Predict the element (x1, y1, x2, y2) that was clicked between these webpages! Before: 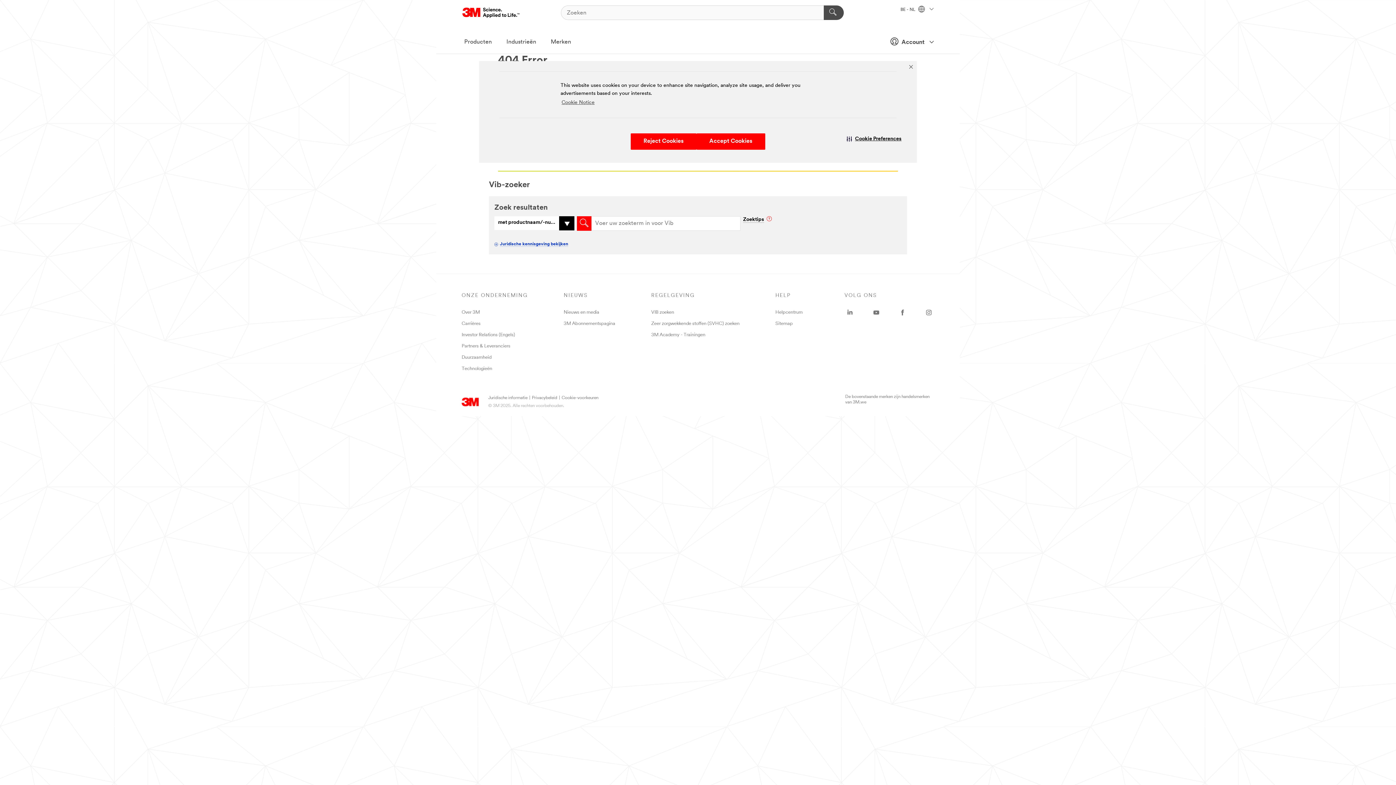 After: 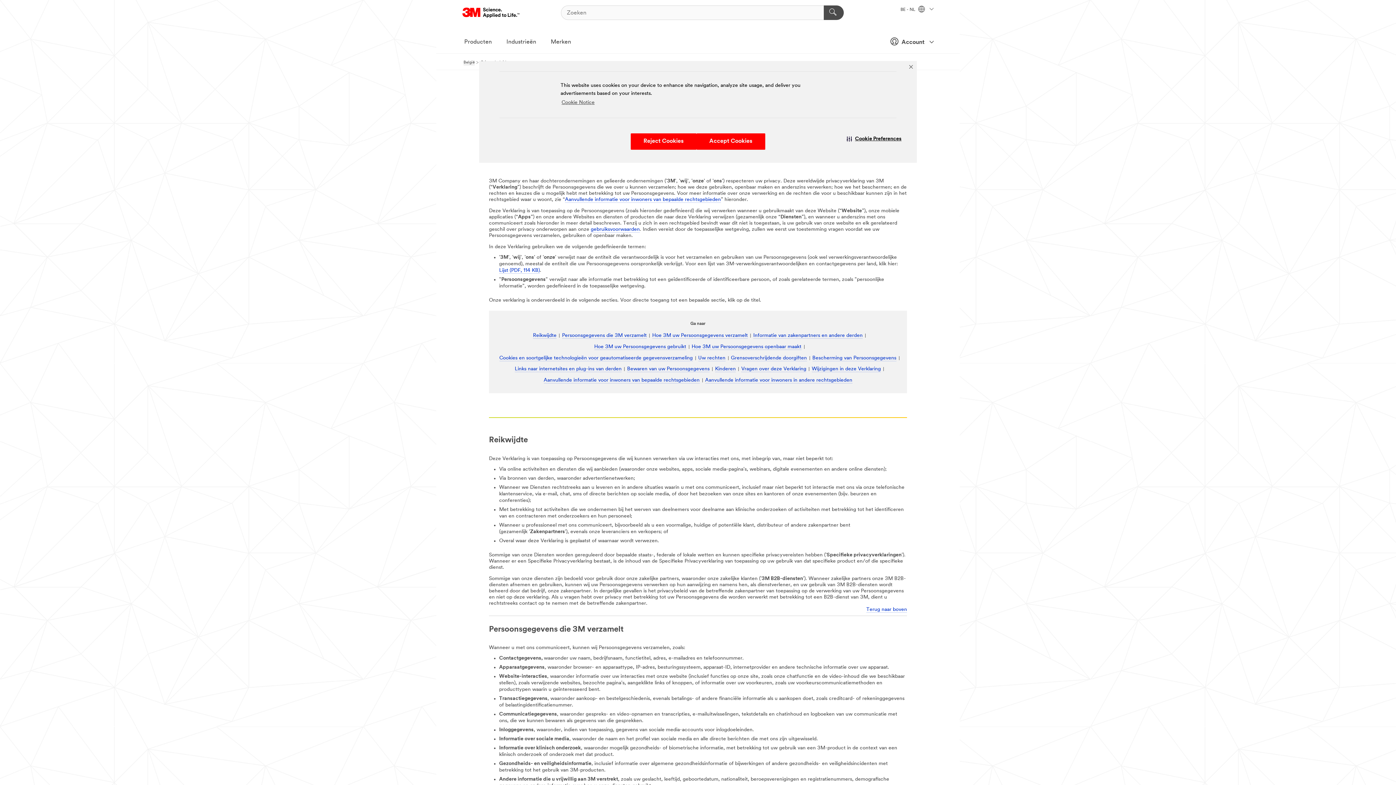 Action: label: Privacybeleid bbox: (532, 395, 557, 400)